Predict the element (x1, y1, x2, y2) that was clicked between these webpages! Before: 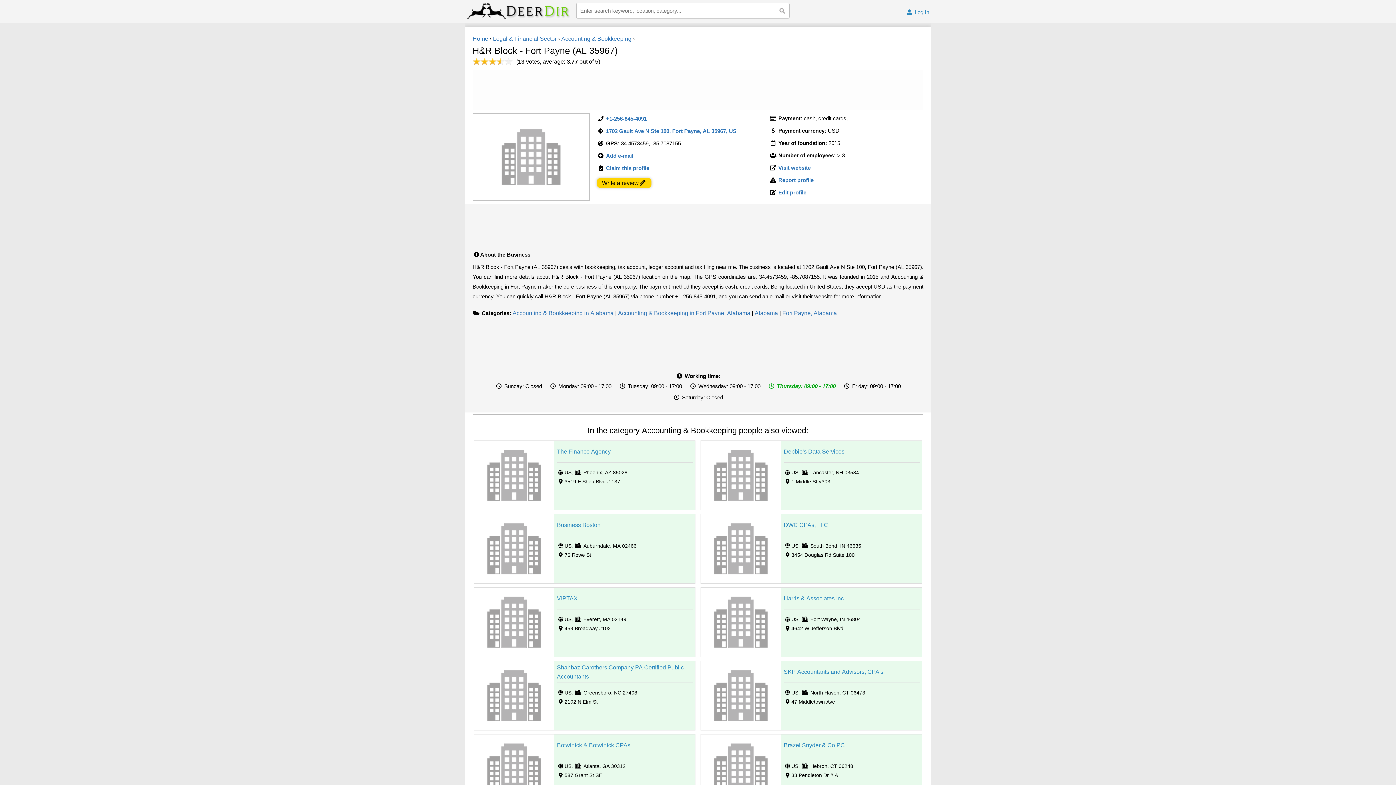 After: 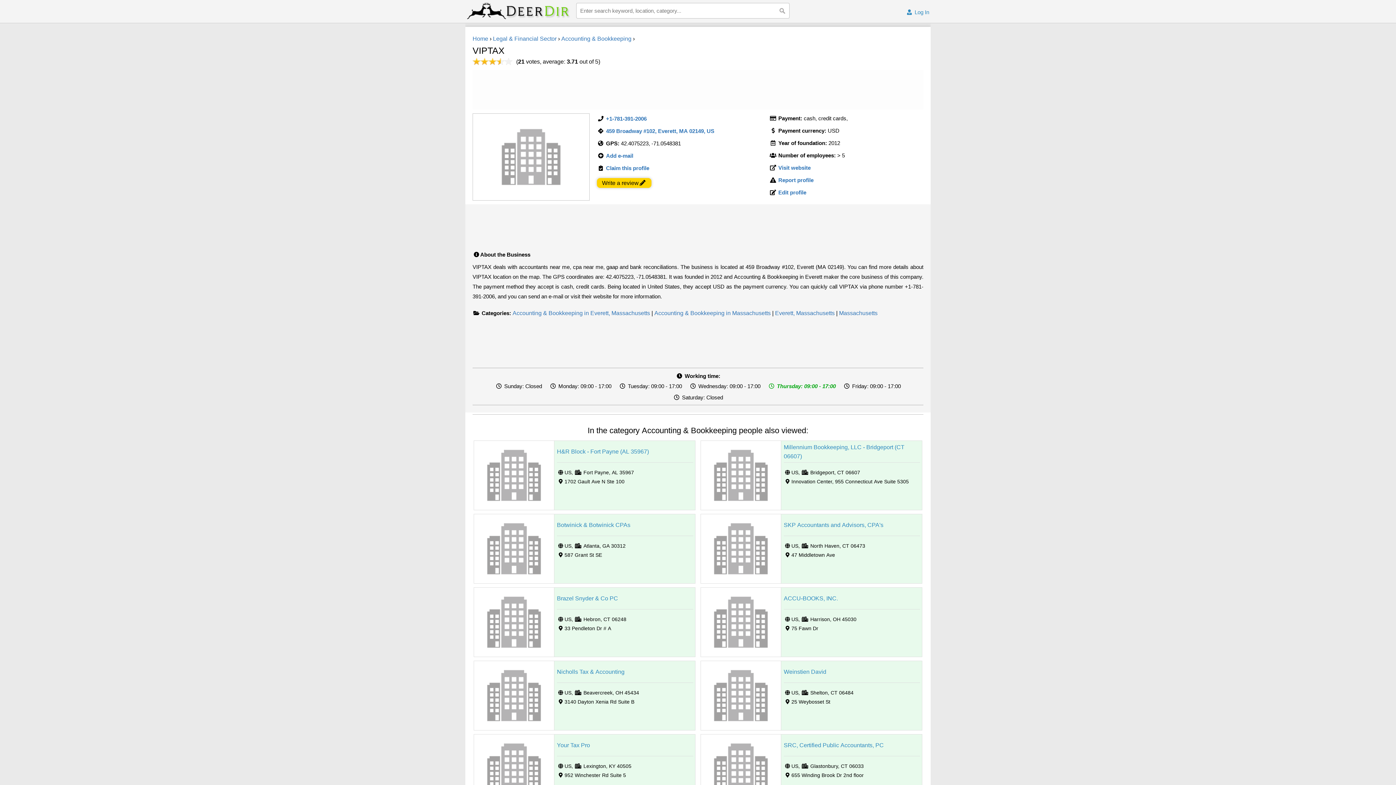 Action: bbox: (557, 594, 577, 603) label: VIPTAX